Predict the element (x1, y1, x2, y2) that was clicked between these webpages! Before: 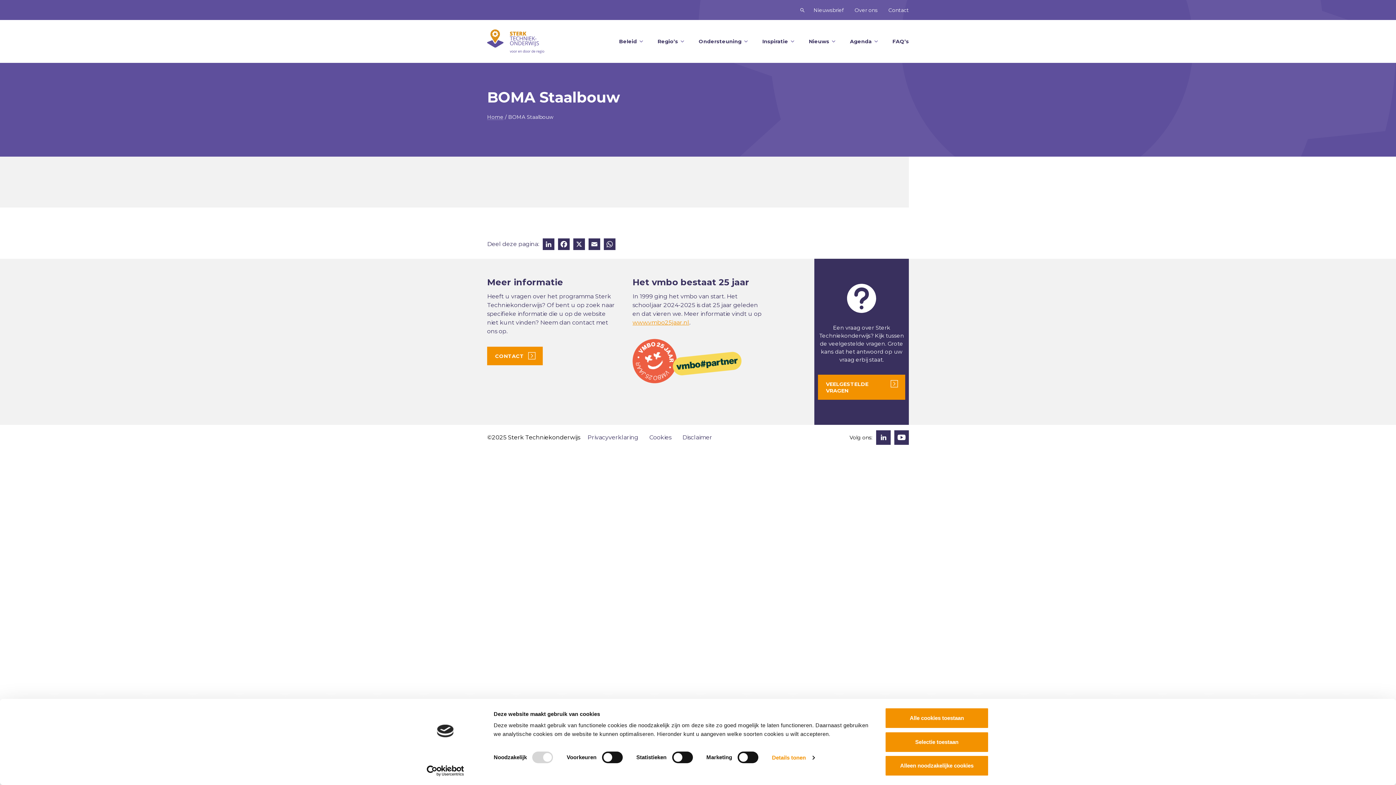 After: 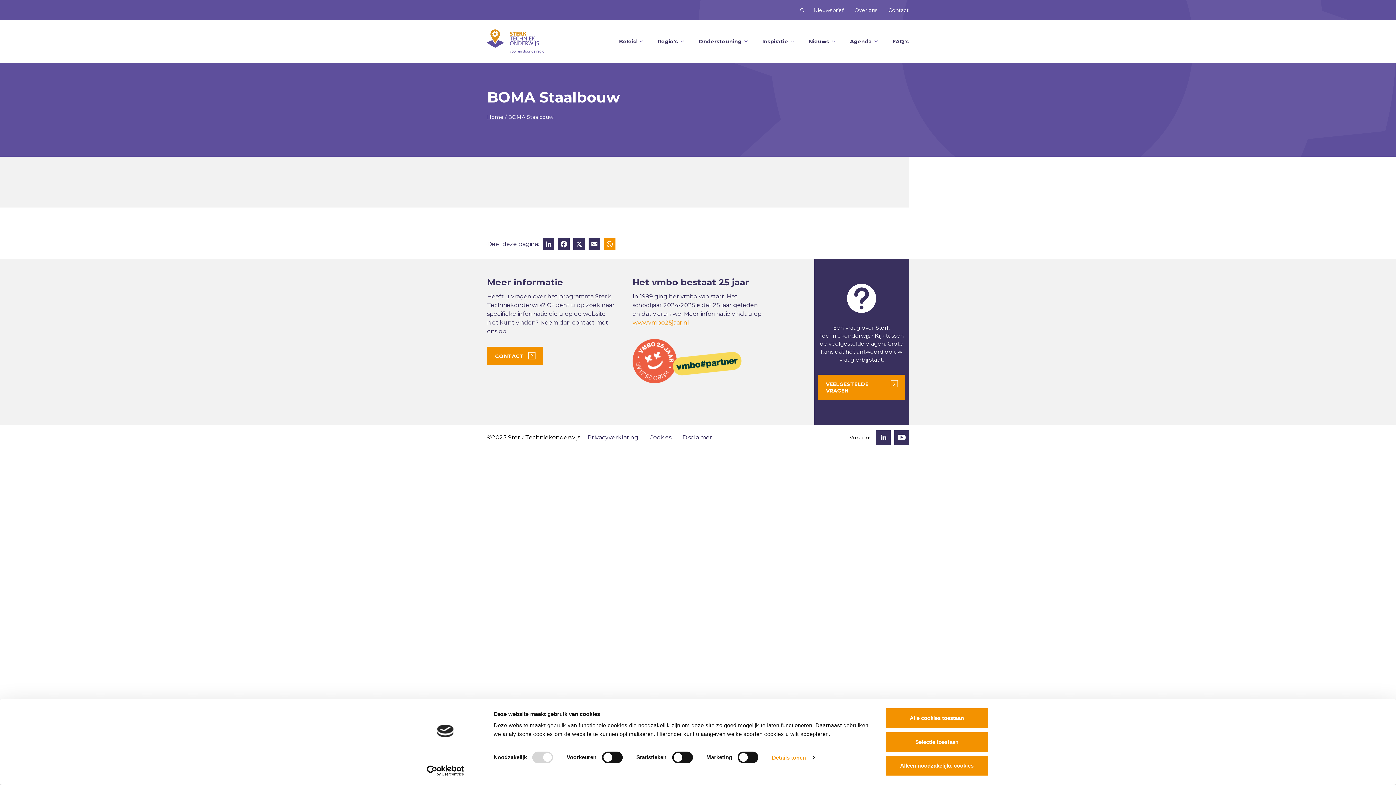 Action: bbox: (604, 238, 615, 252) label: WhatsApp